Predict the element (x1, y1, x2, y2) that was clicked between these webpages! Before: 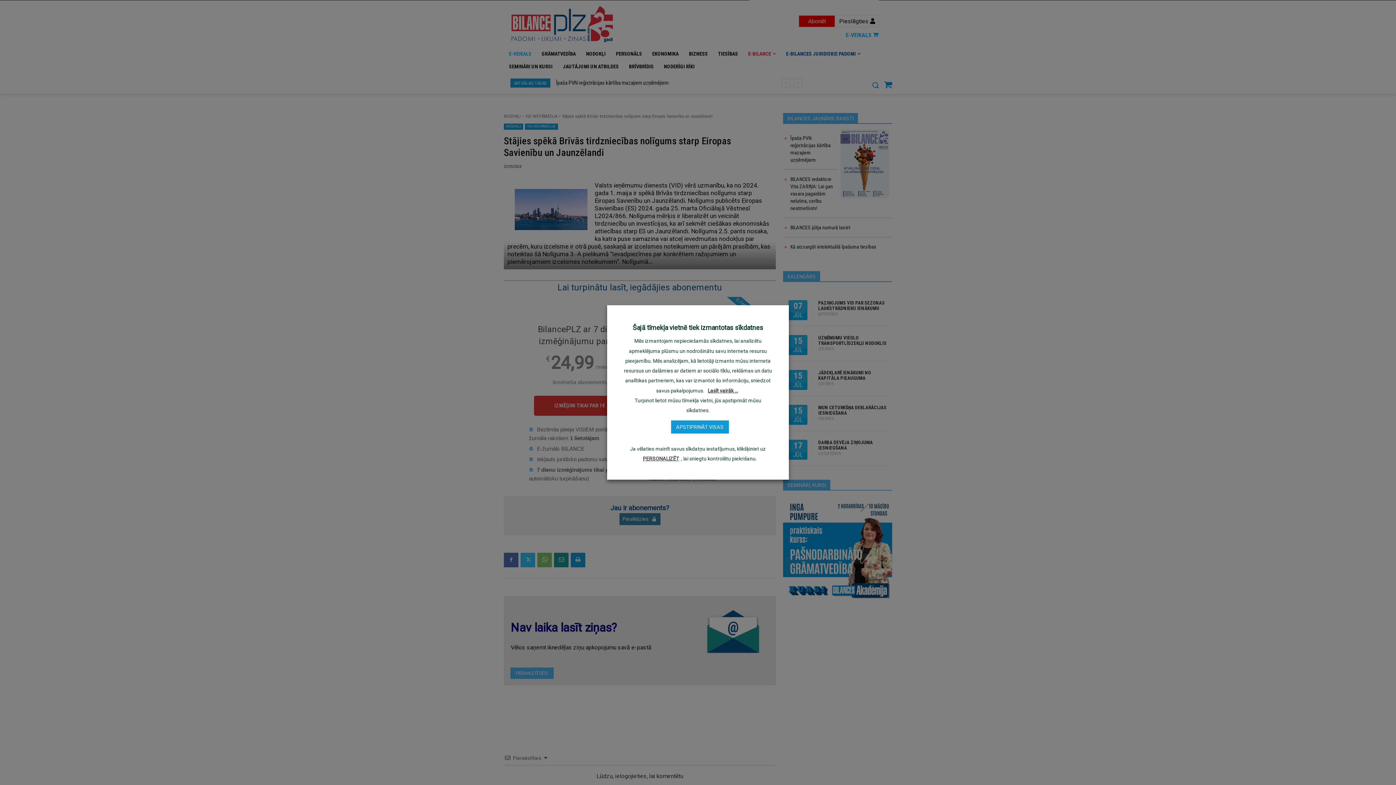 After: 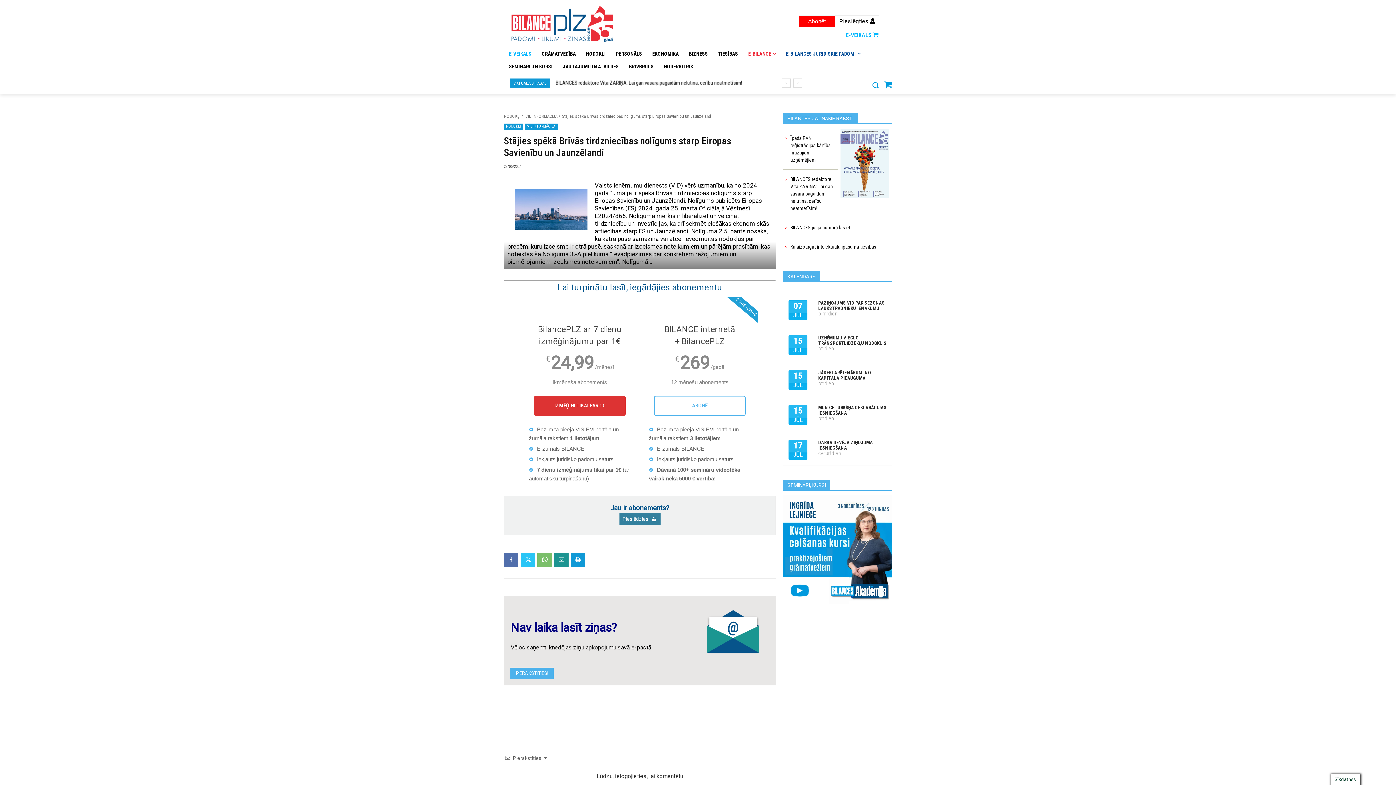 Action: bbox: (671, 420, 728, 433) label: APSTIPRINĀT VISAS